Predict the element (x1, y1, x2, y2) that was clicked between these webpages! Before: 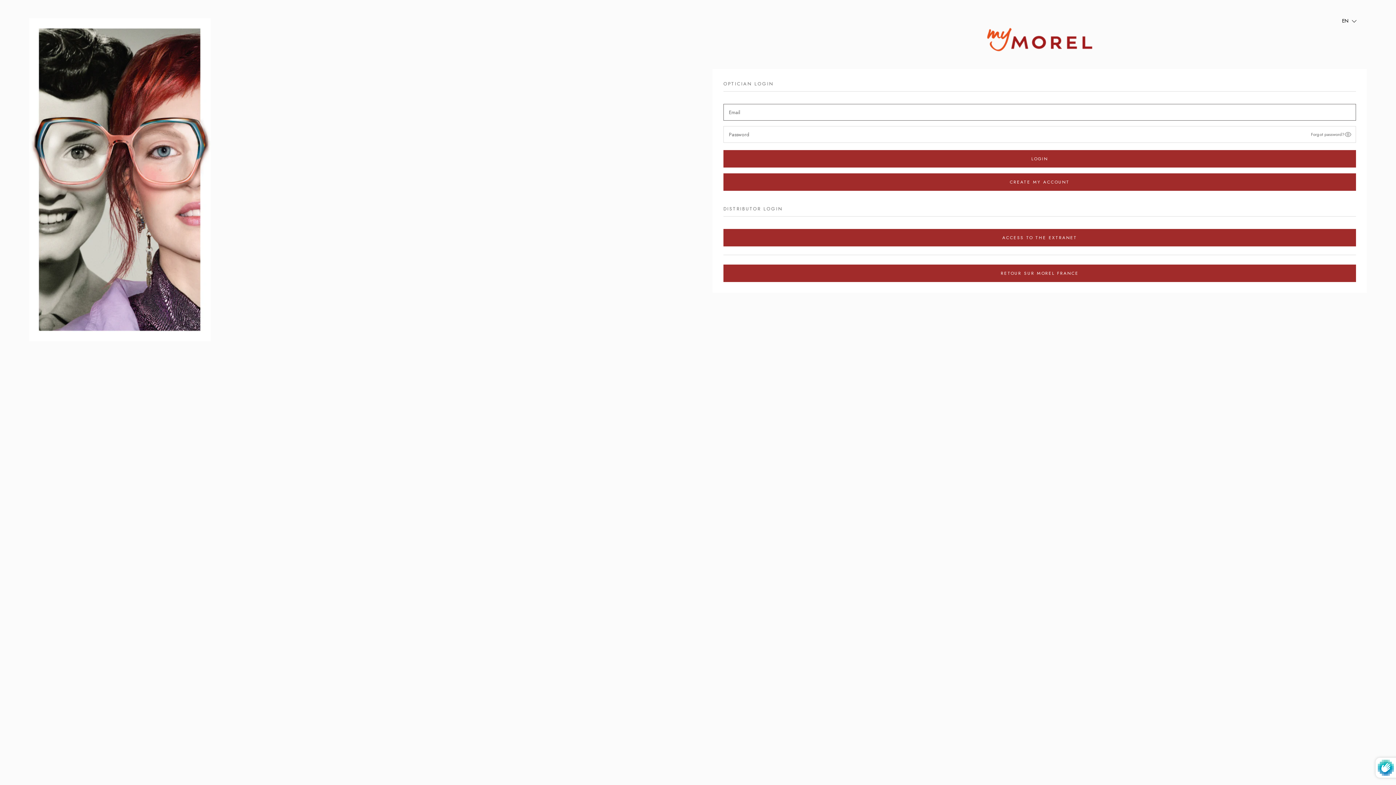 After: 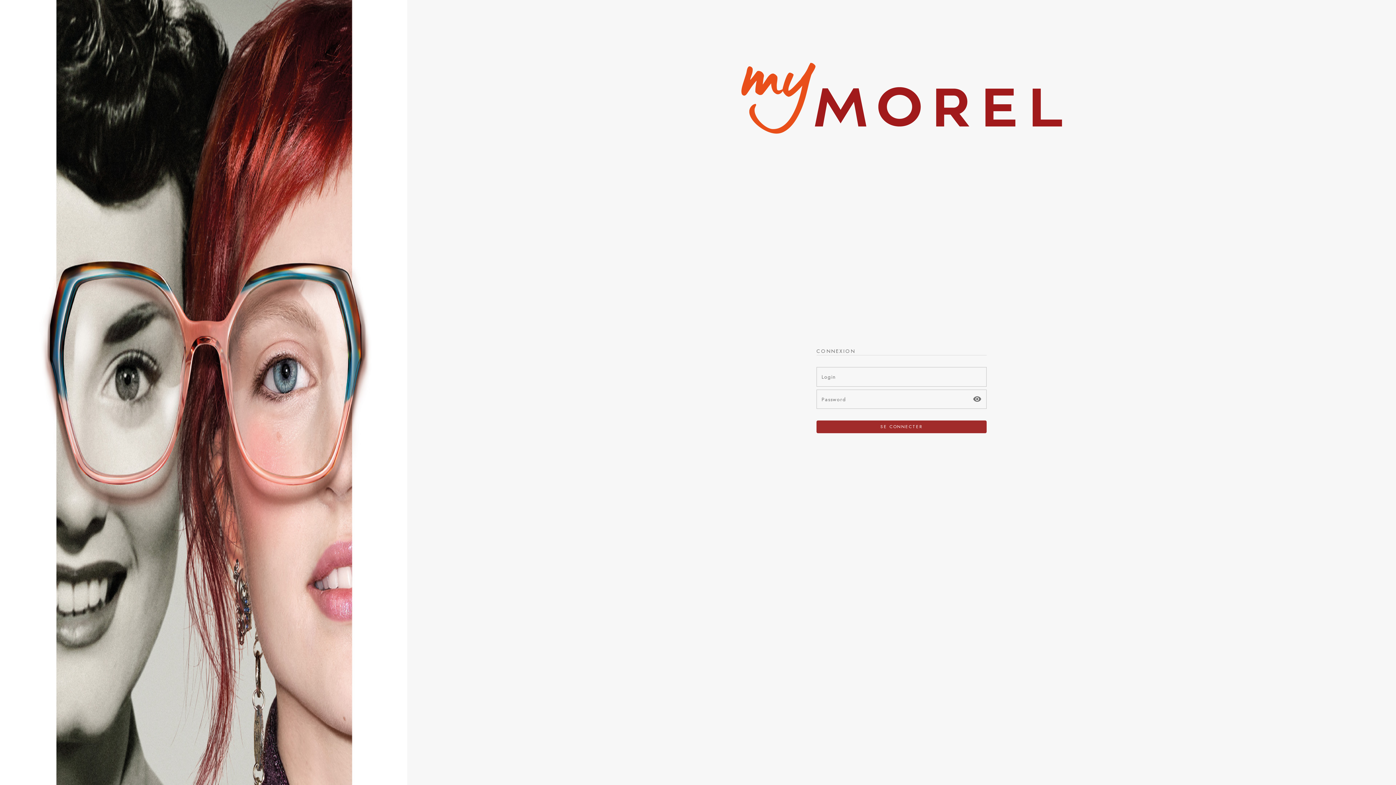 Action: bbox: (723, 229, 1356, 246) label: ACCESS TO THE EXTRANET